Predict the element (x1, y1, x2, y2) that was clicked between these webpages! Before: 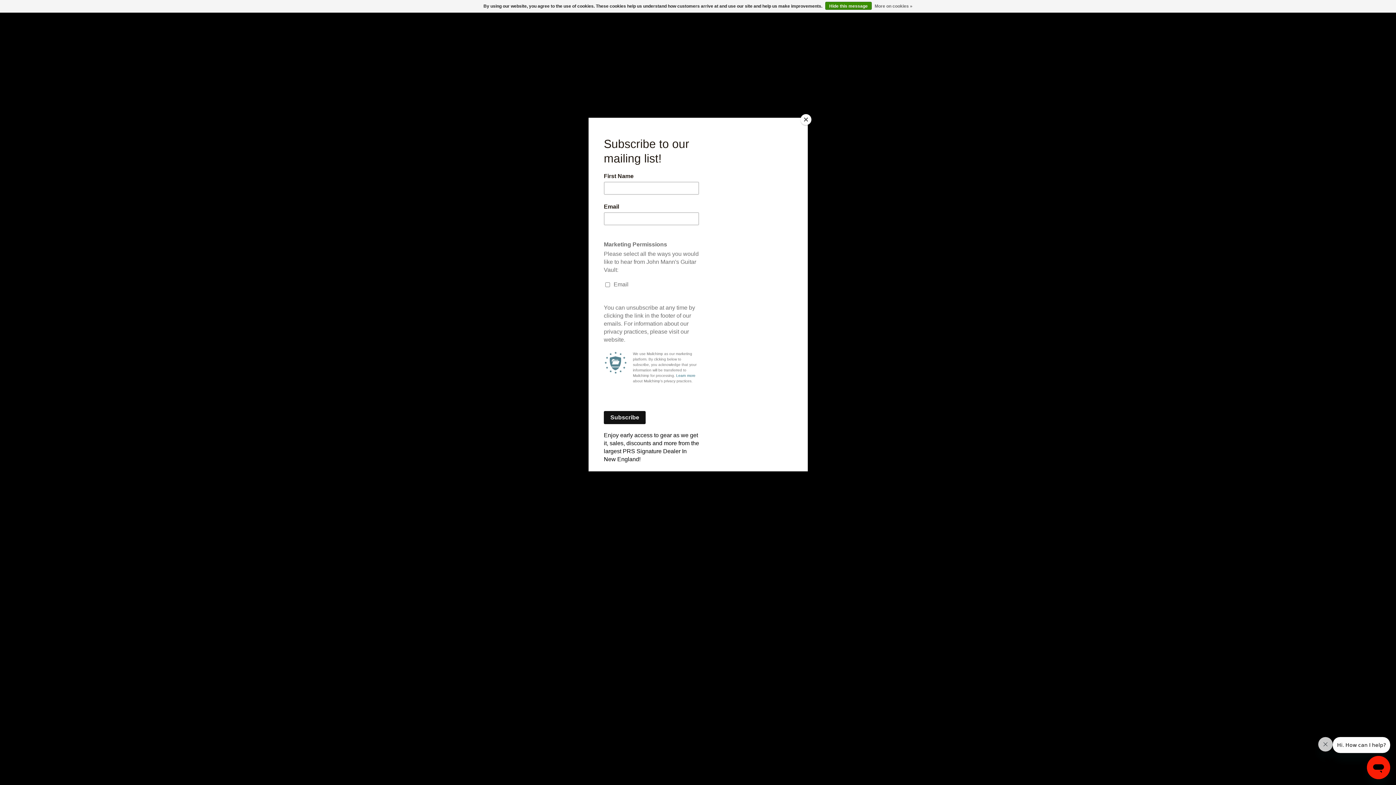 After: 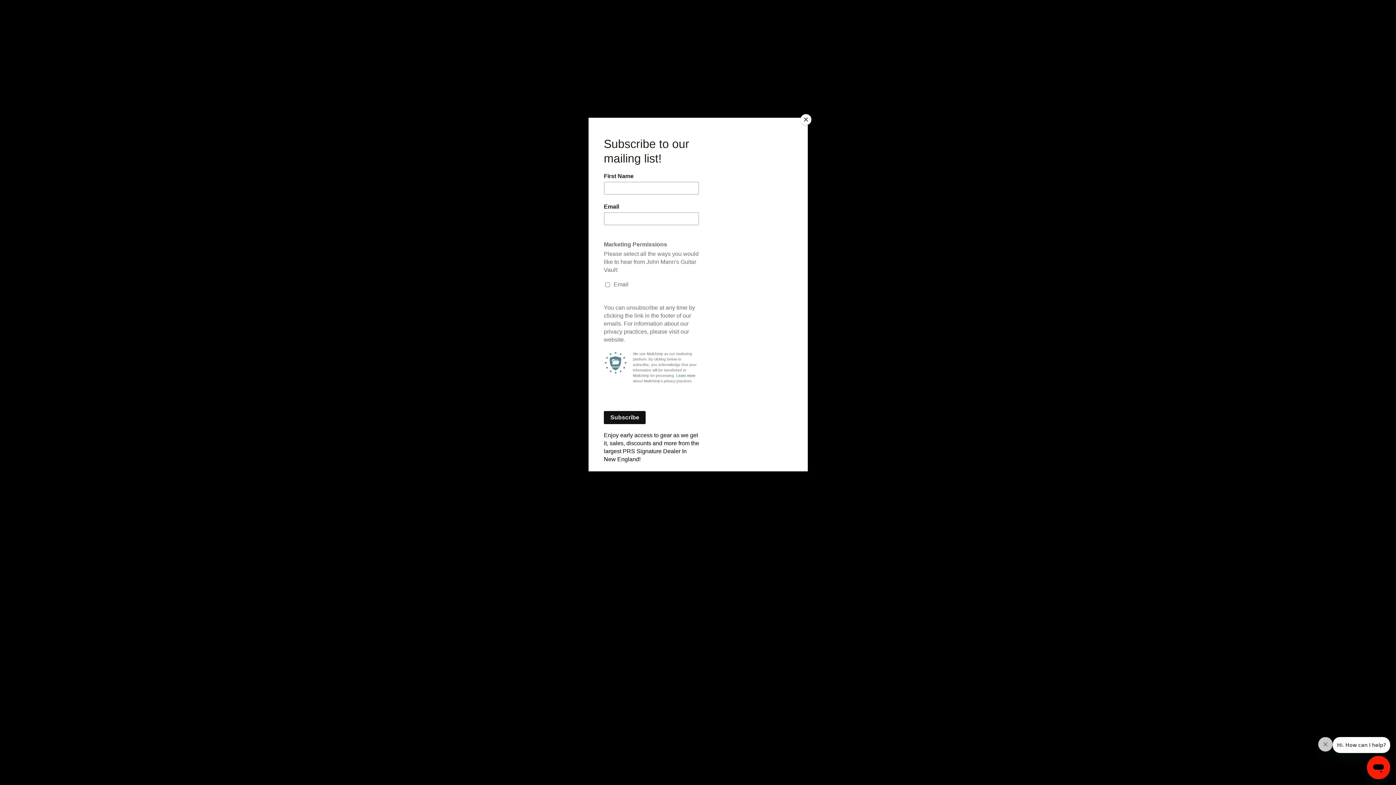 Action: bbox: (825, 1, 872, 9) label: Hide this message